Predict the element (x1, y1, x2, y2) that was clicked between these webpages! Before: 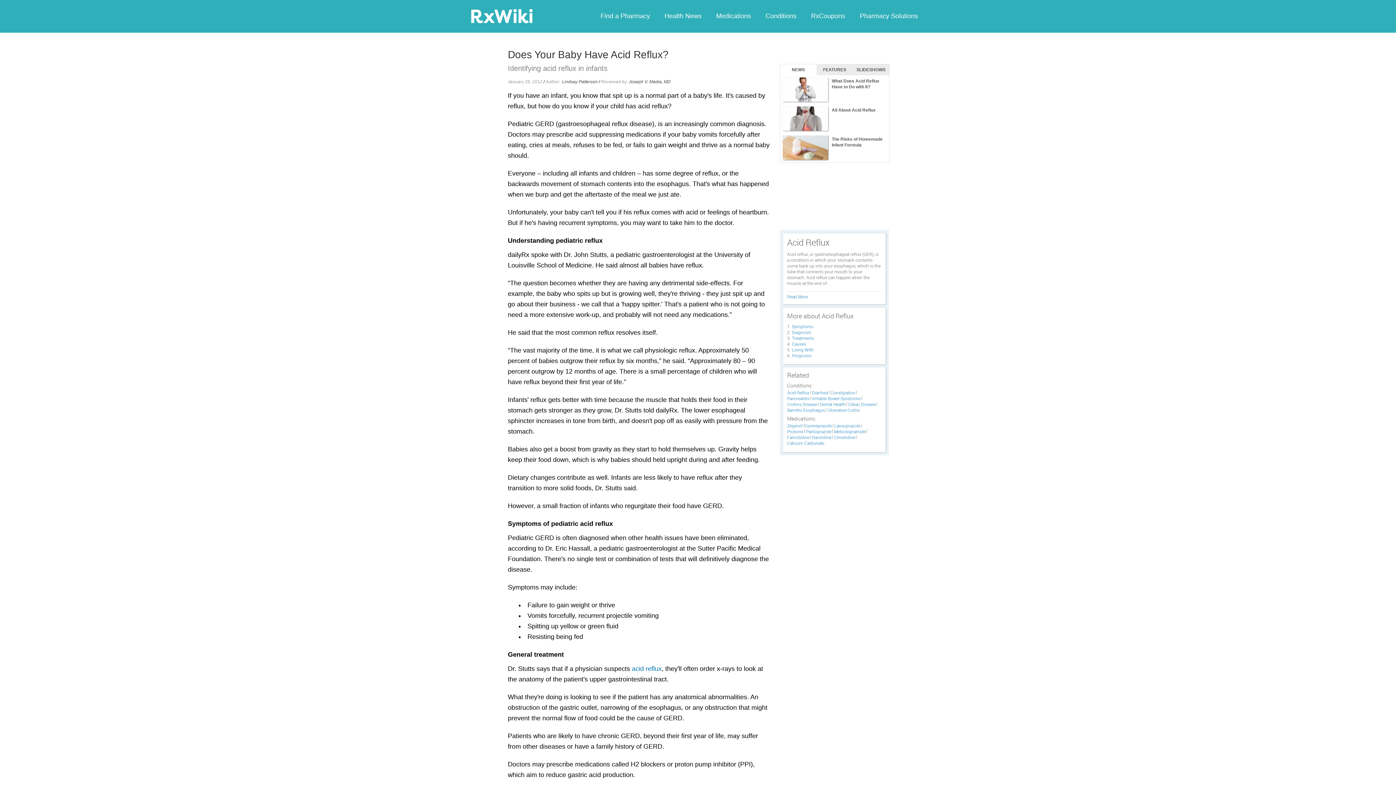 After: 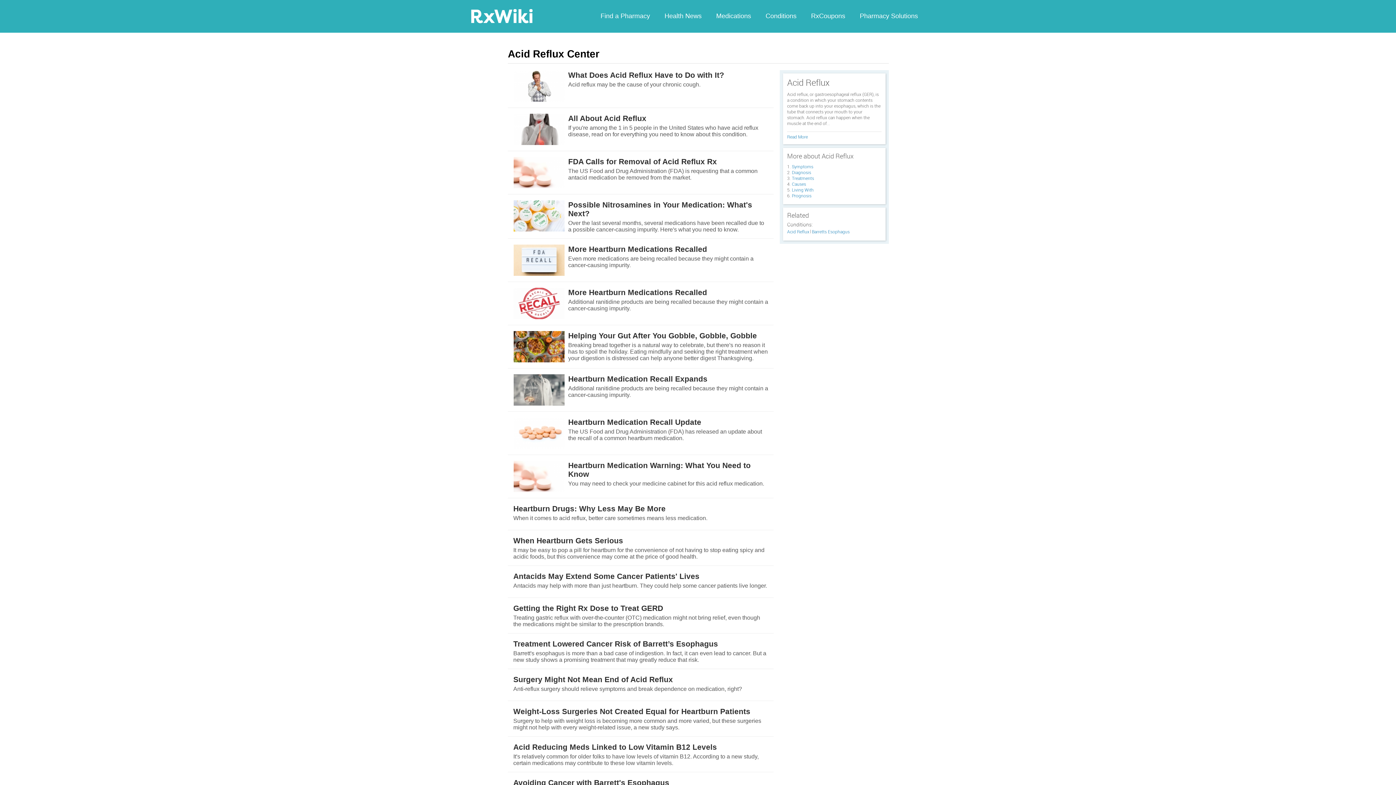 Action: label: Acid Reflux bbox: (787, 391, 811, 394)